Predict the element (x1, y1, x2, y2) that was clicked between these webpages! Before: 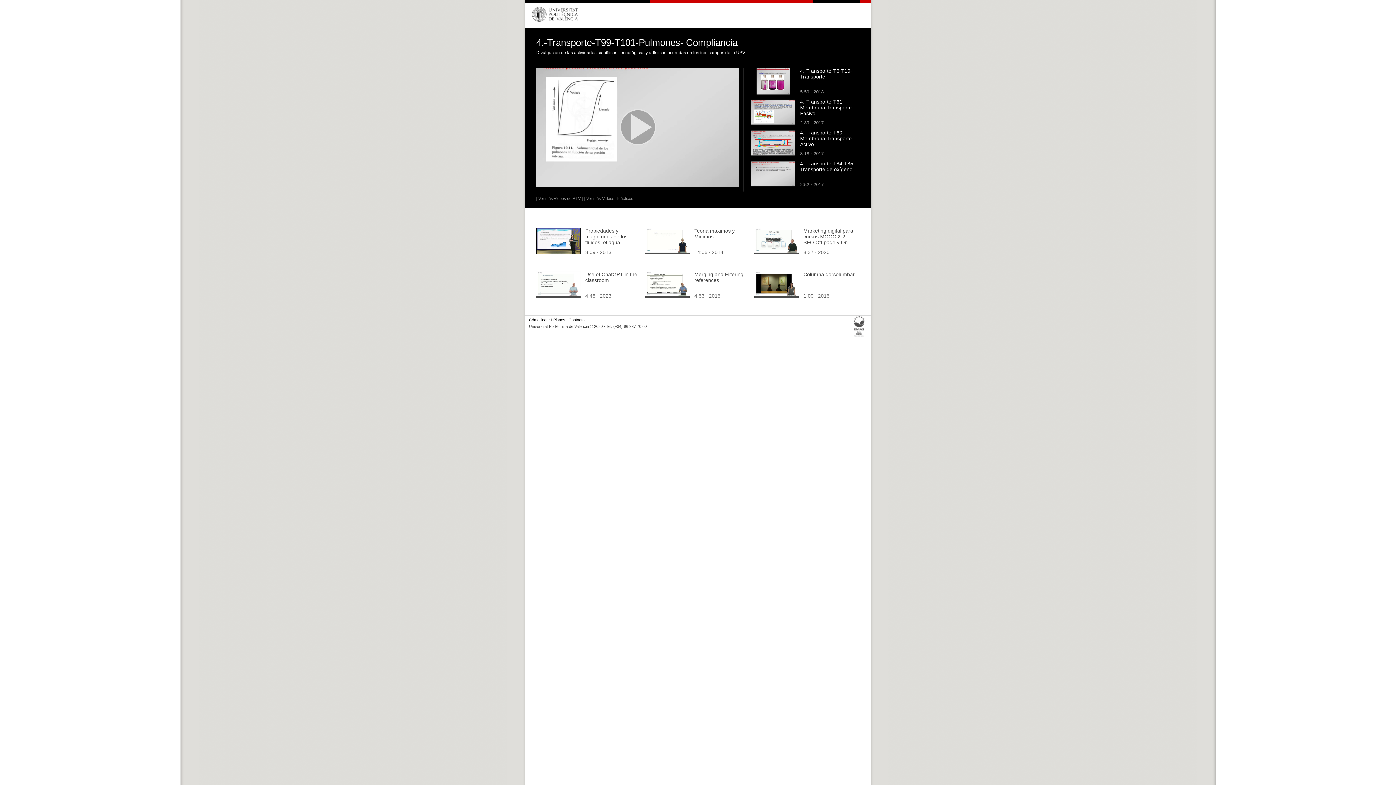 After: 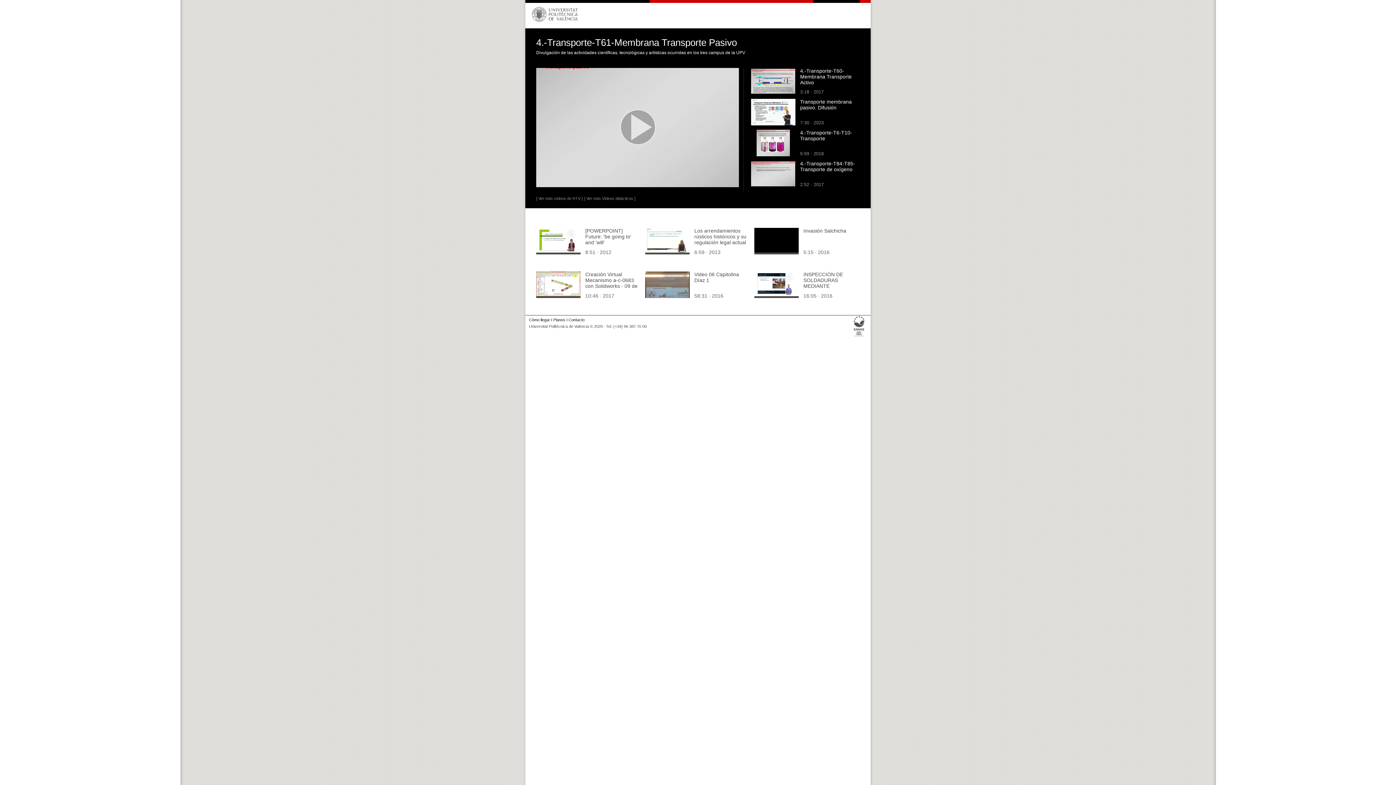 Action: bbox: (751, 120, 795, 126)